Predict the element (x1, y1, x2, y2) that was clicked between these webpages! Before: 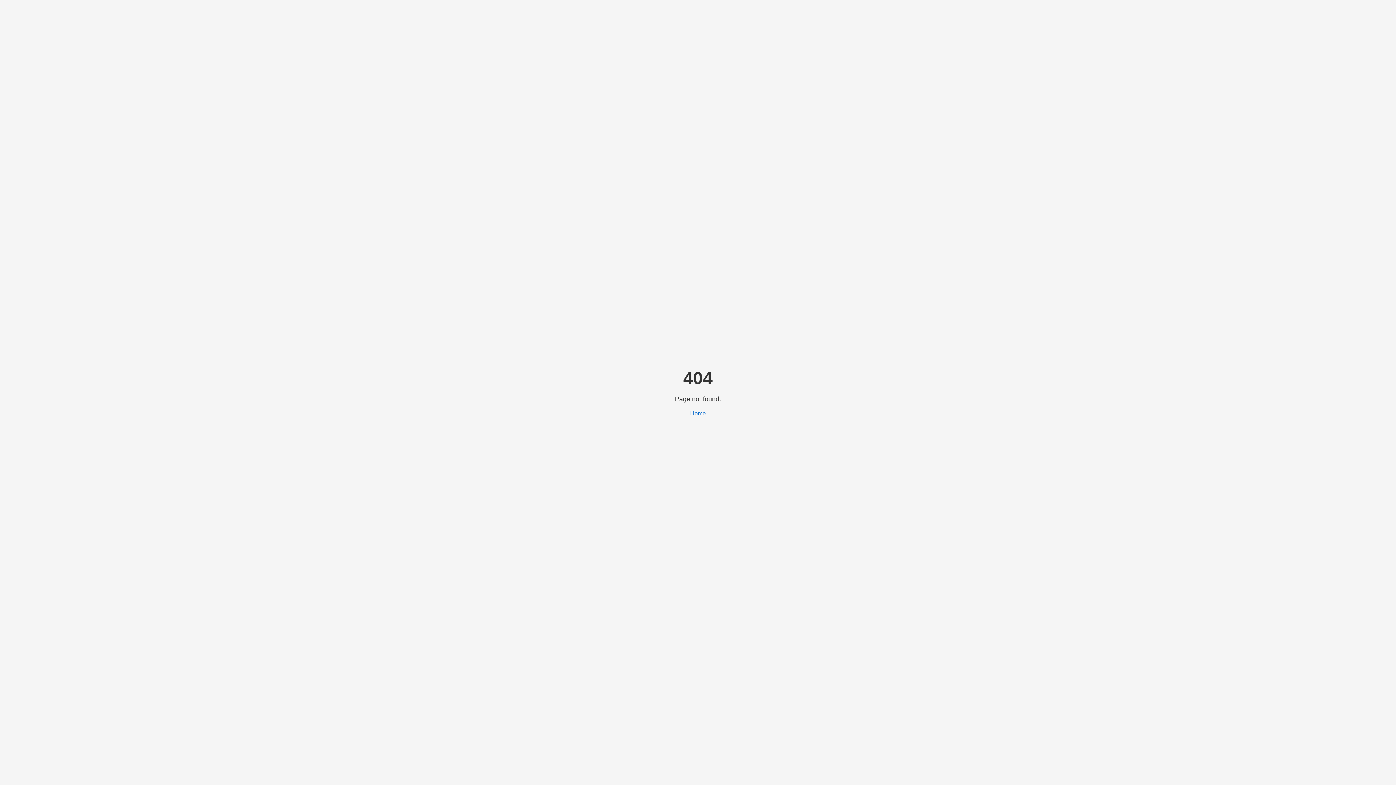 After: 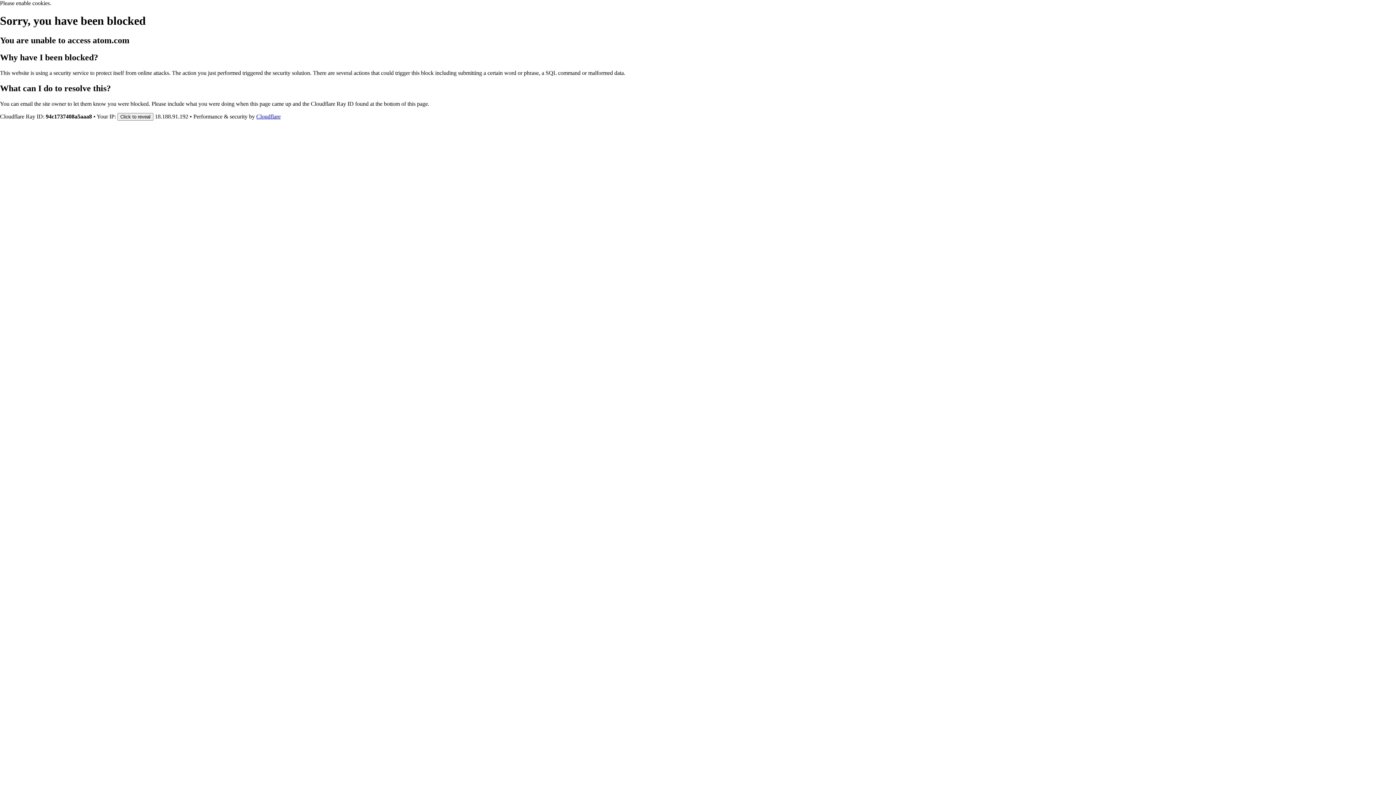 Action: label: Home bbox: (690, 410, 706, 416)